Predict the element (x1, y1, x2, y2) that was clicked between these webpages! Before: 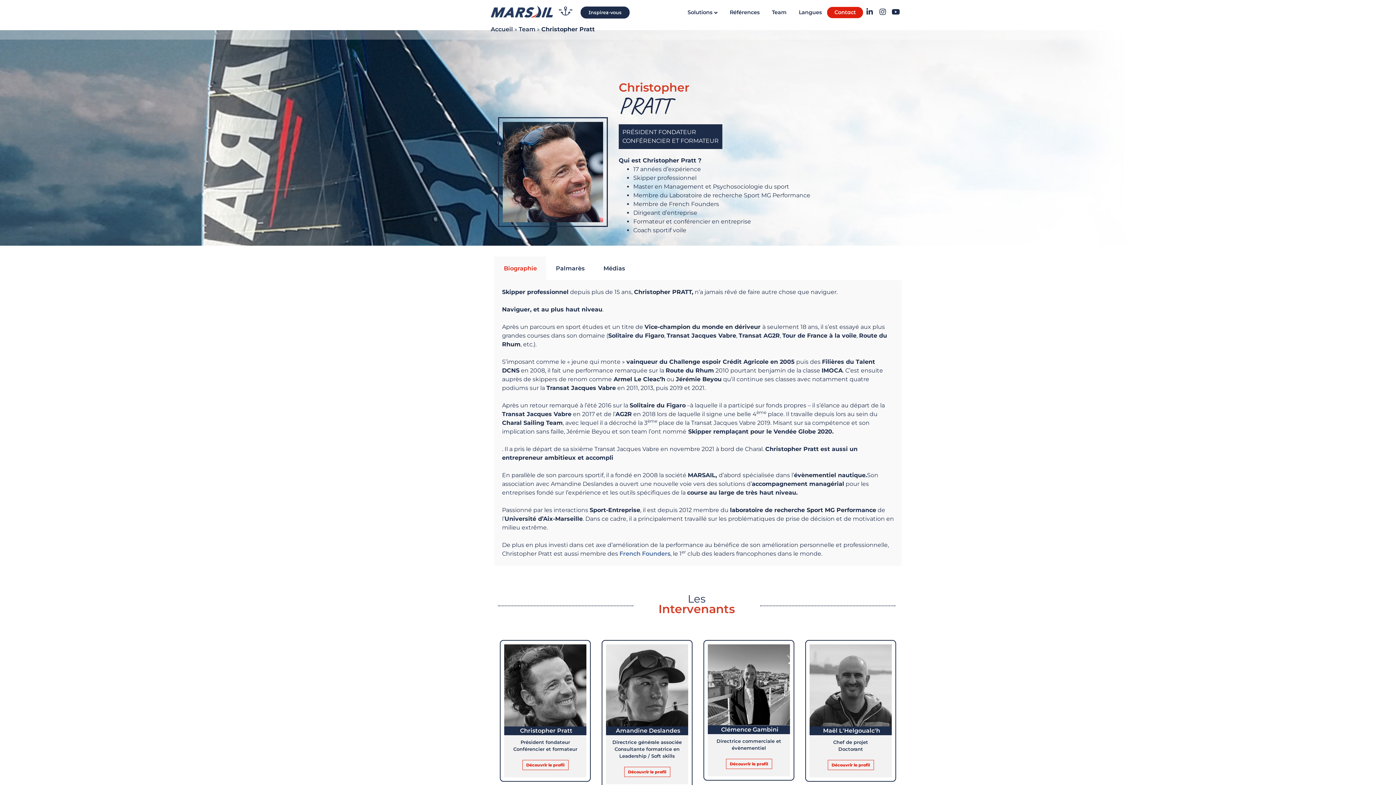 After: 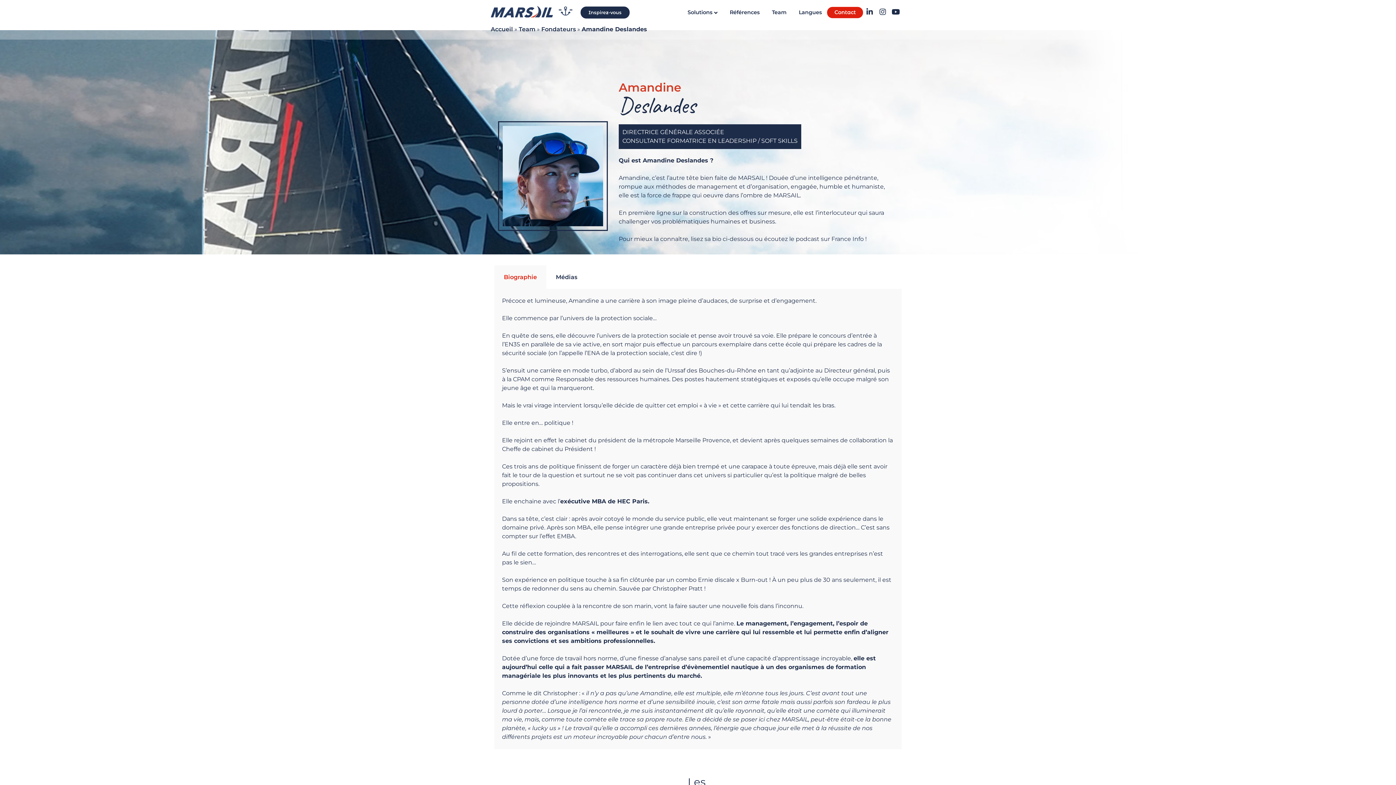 Action: label: Découvrir le profil bbox: (624, 767, 670, 777)